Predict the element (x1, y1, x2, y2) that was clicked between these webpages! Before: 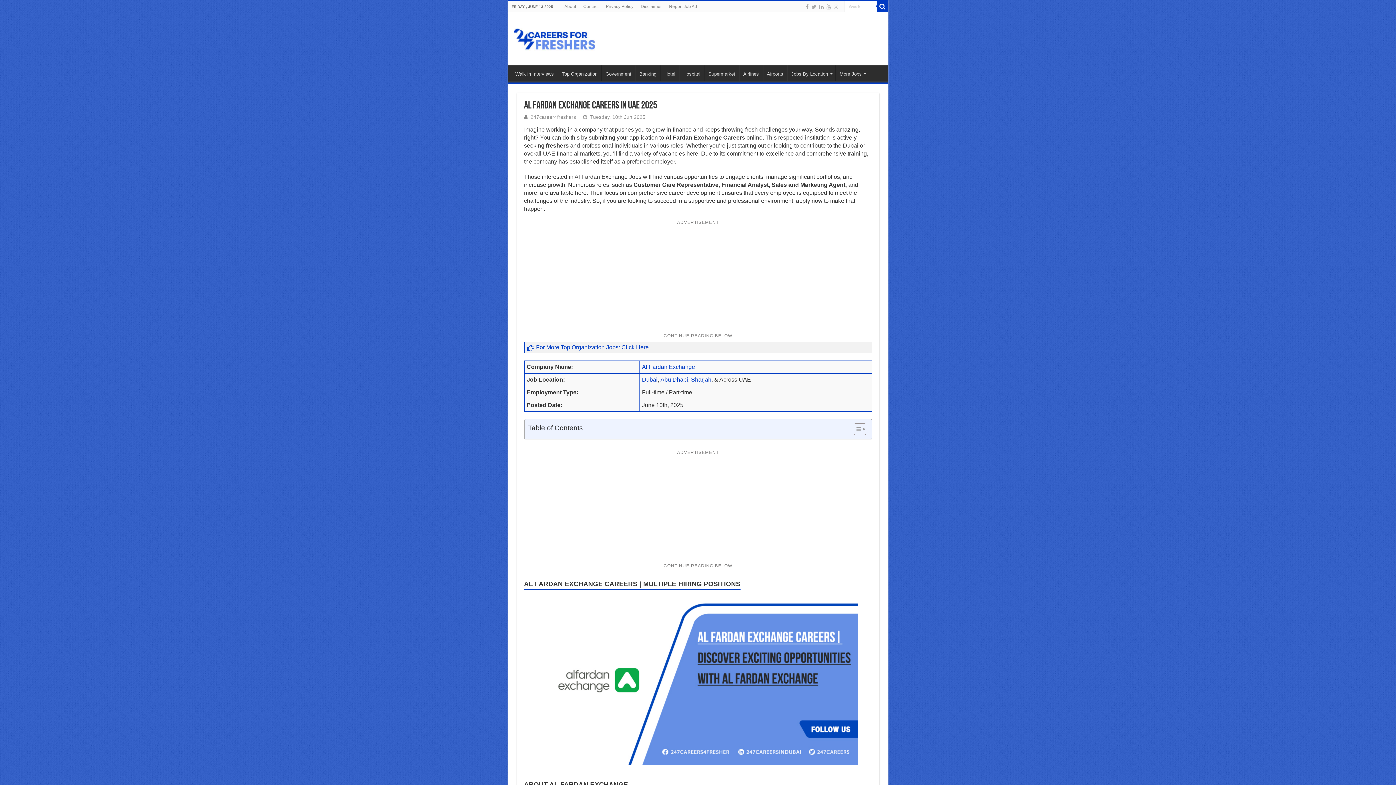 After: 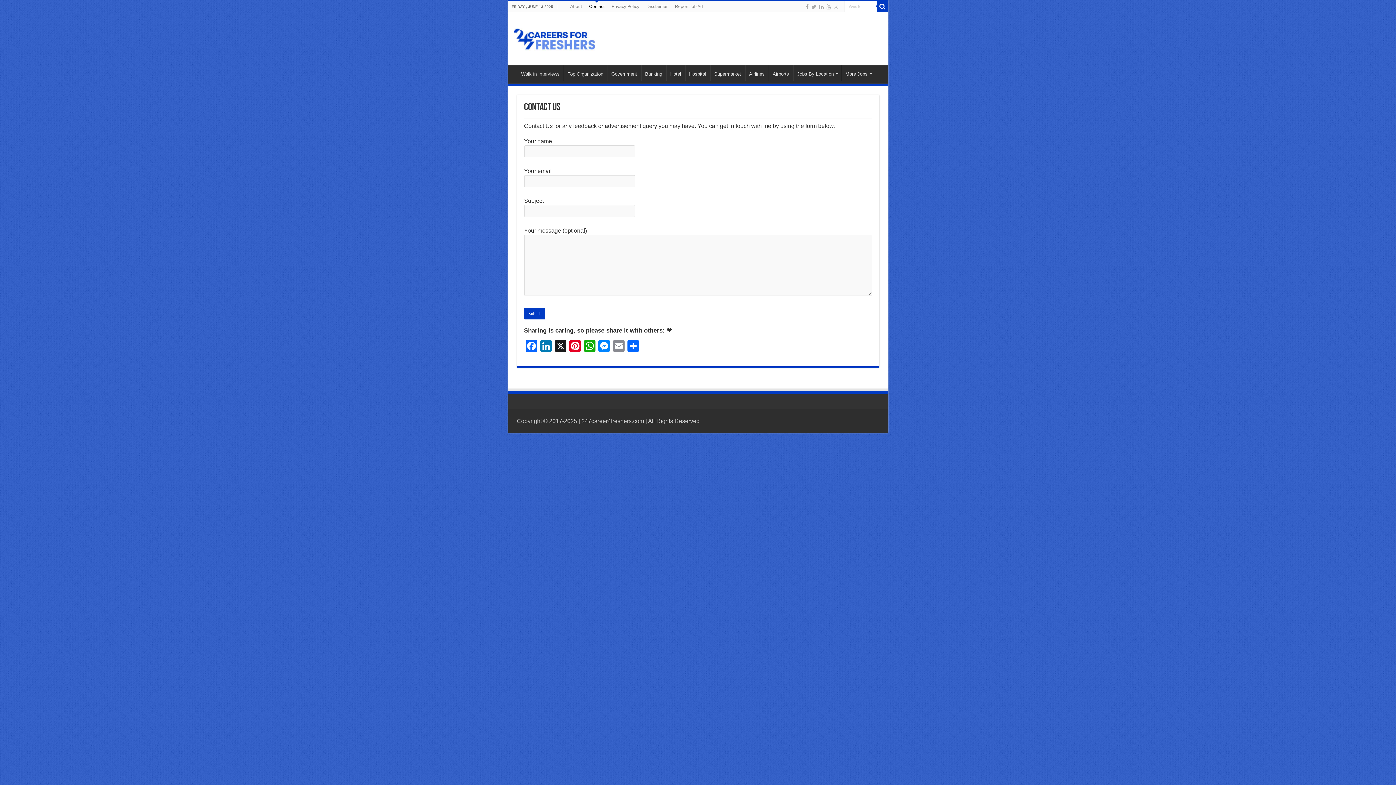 Action: bbox: (579, 1, 602, 12) label: Contact